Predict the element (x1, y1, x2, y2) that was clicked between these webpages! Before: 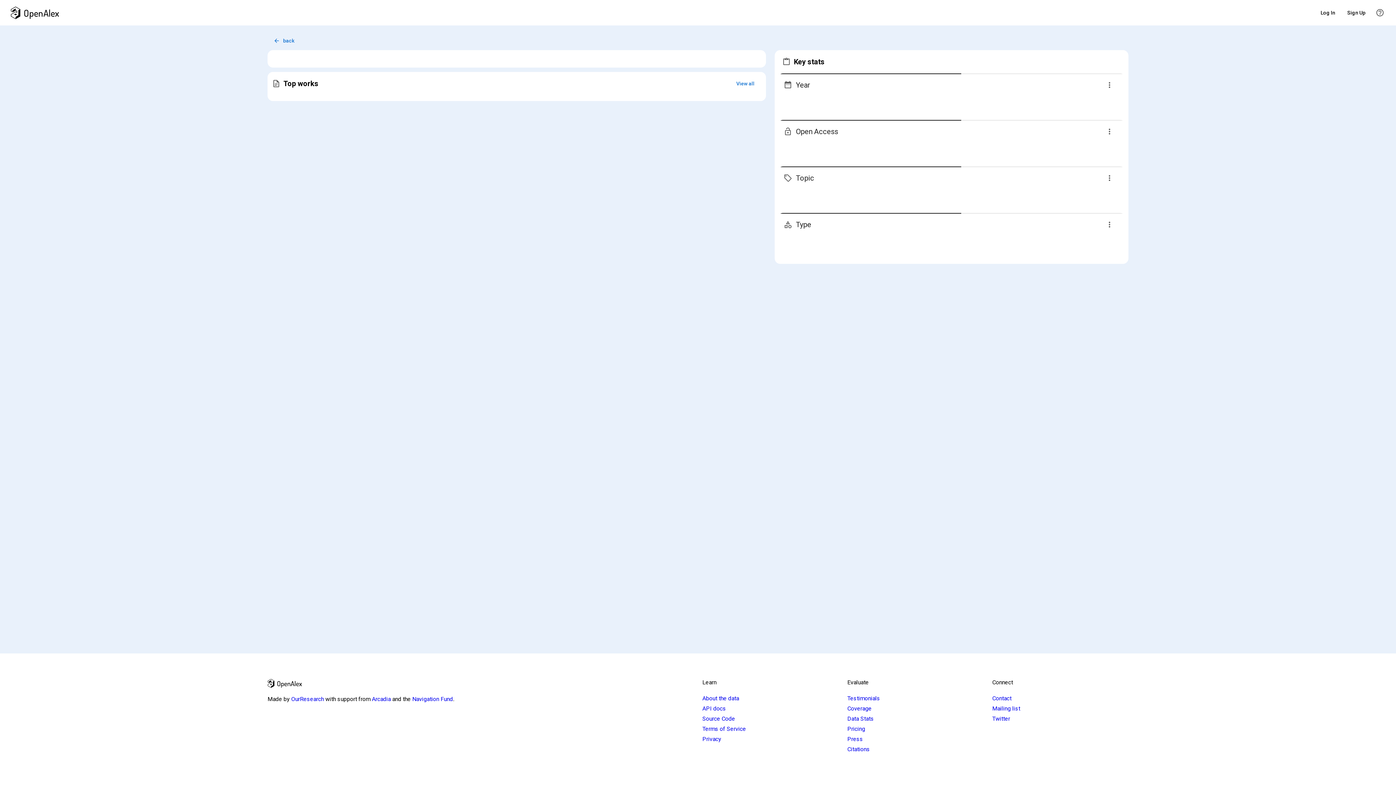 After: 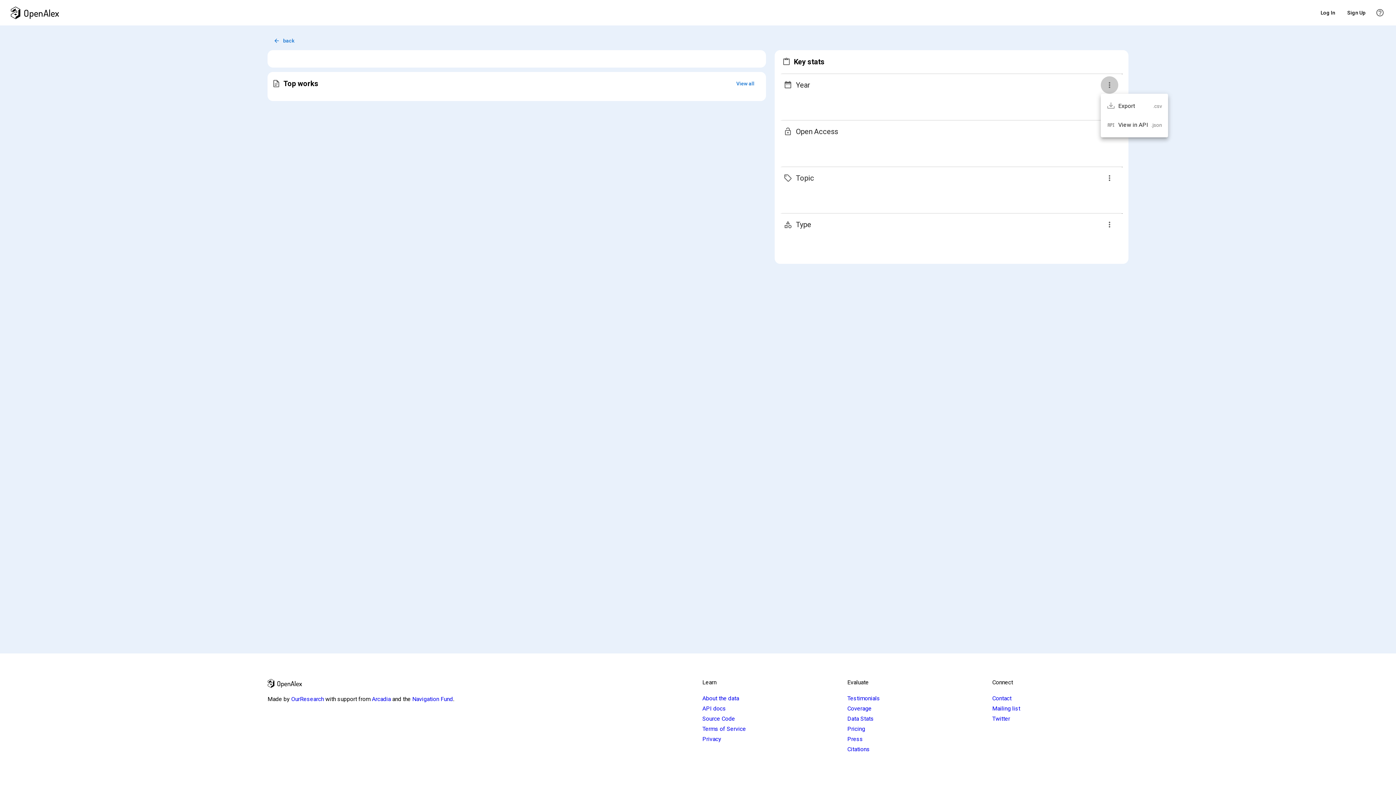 Action: bbox: (1101, 76, 1118, 93)